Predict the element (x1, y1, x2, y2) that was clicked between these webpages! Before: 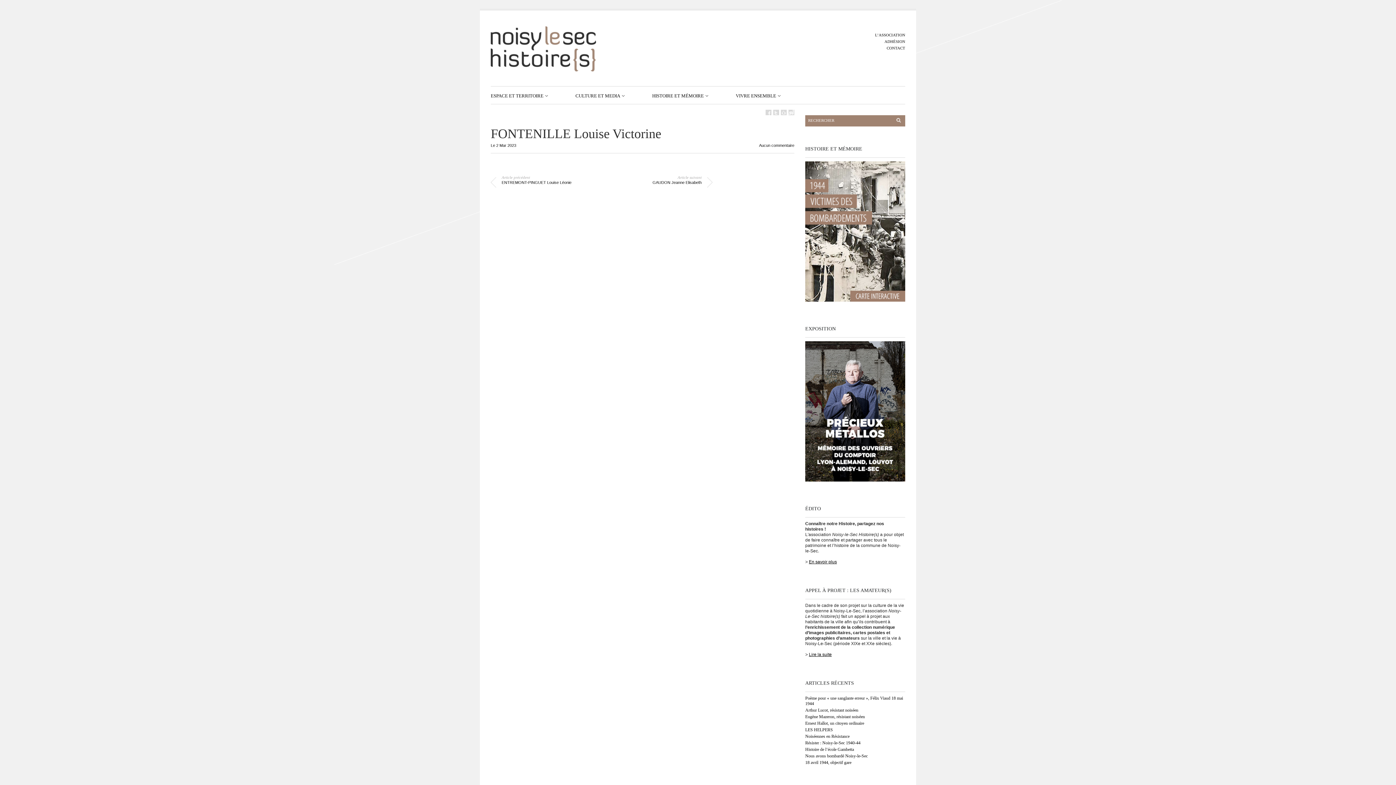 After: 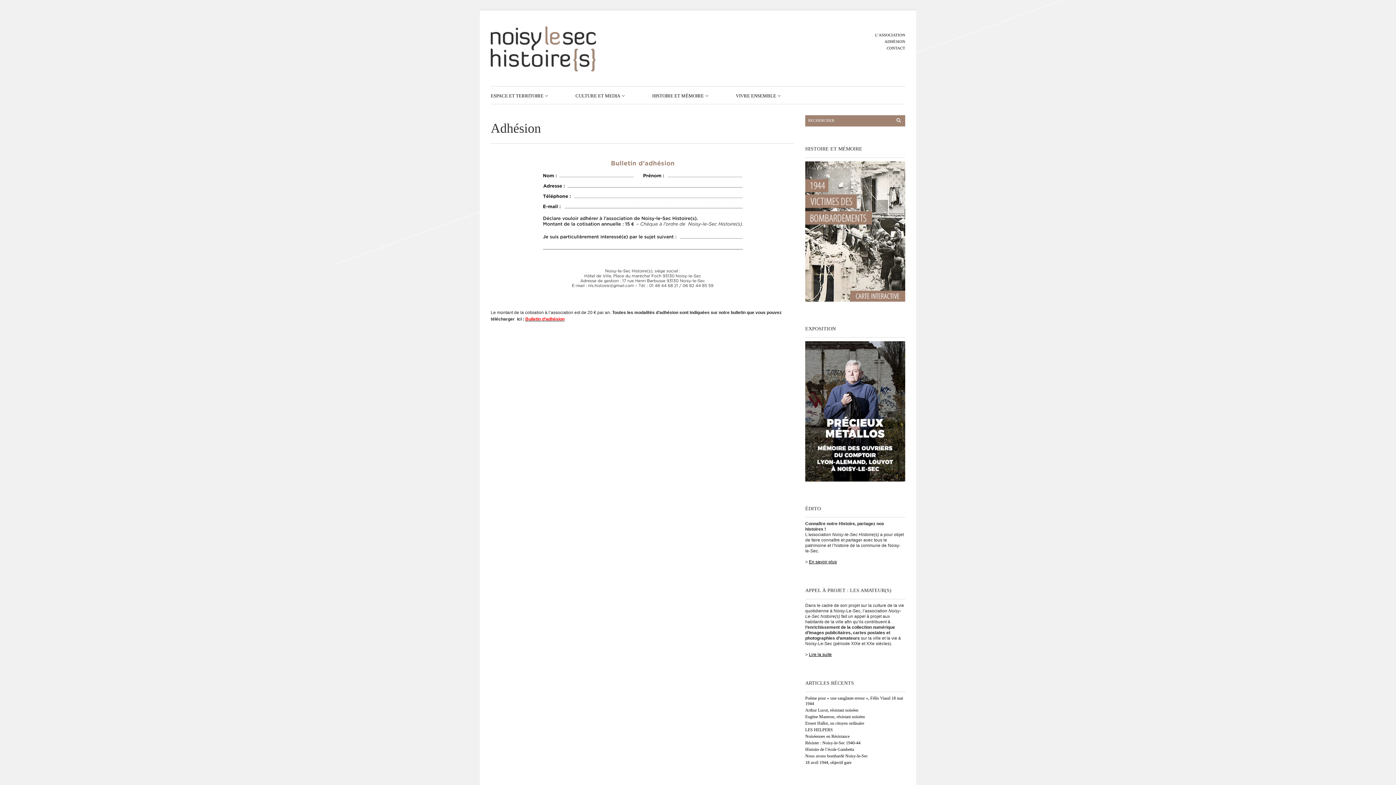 Action: label: ADHÉSION bbox: (884, 39, 905, 43)